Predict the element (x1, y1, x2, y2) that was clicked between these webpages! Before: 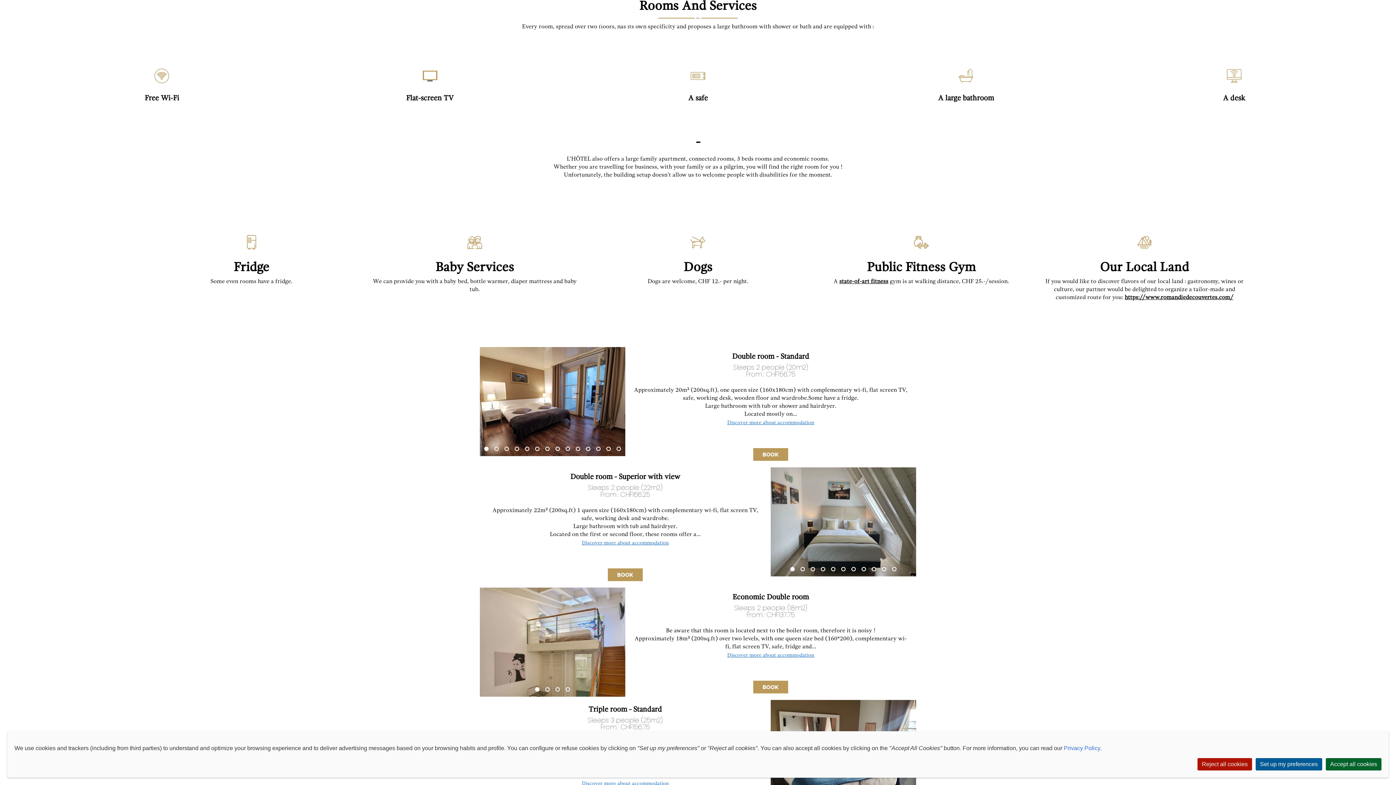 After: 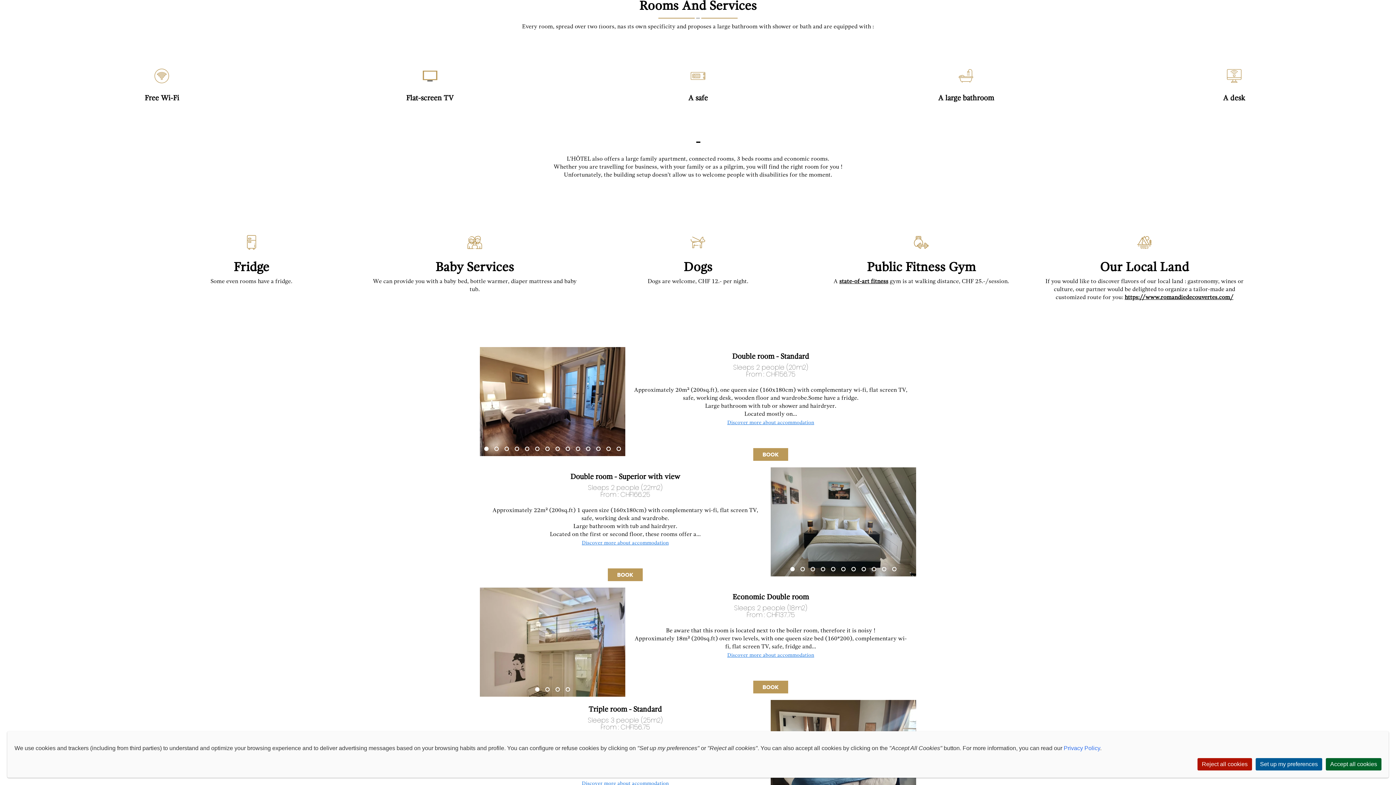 Action: bbox: (1125, 294, 1233, 300) label: https://www.romandiedecouvertes.com/